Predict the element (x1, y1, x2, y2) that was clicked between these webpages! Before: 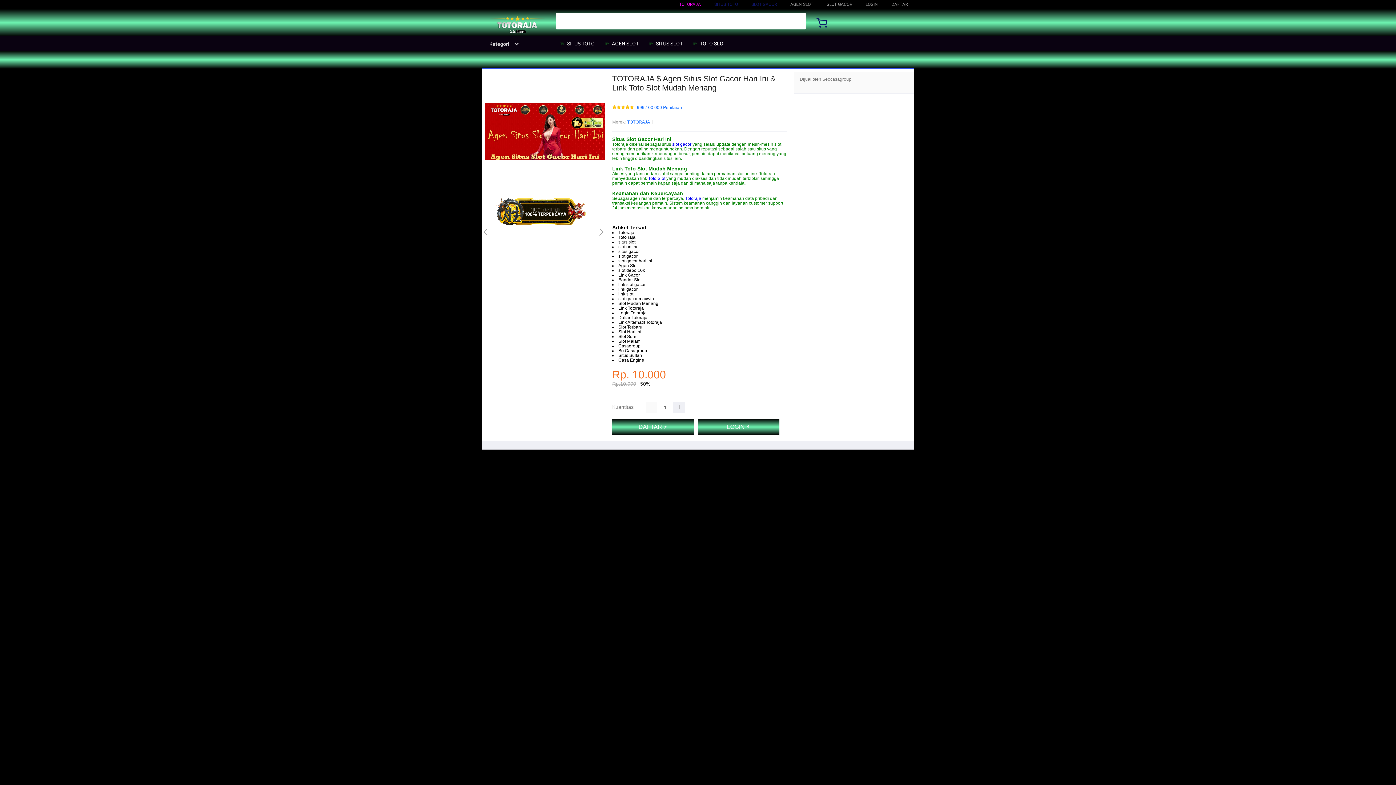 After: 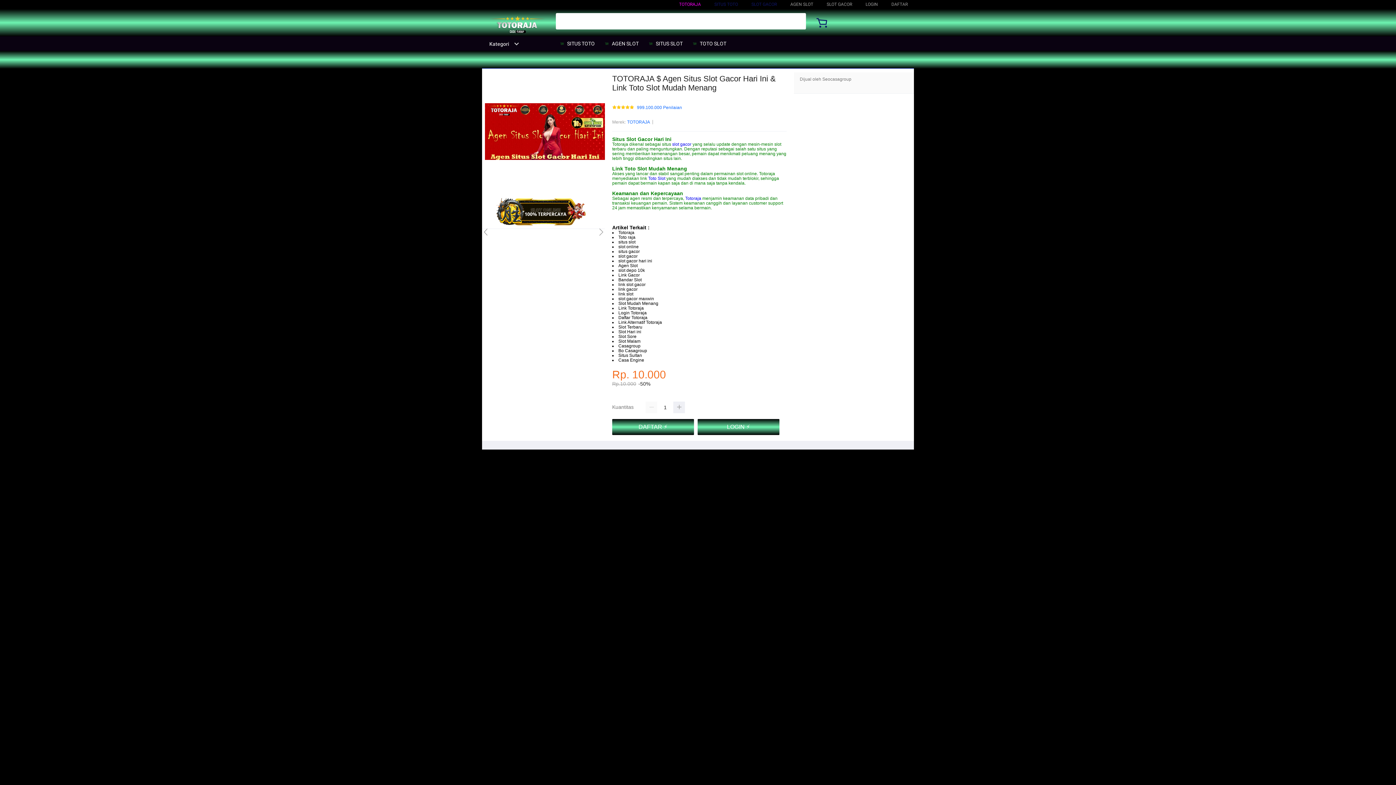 Action: label: Kategori bbox: (482, 41, 519, 46)